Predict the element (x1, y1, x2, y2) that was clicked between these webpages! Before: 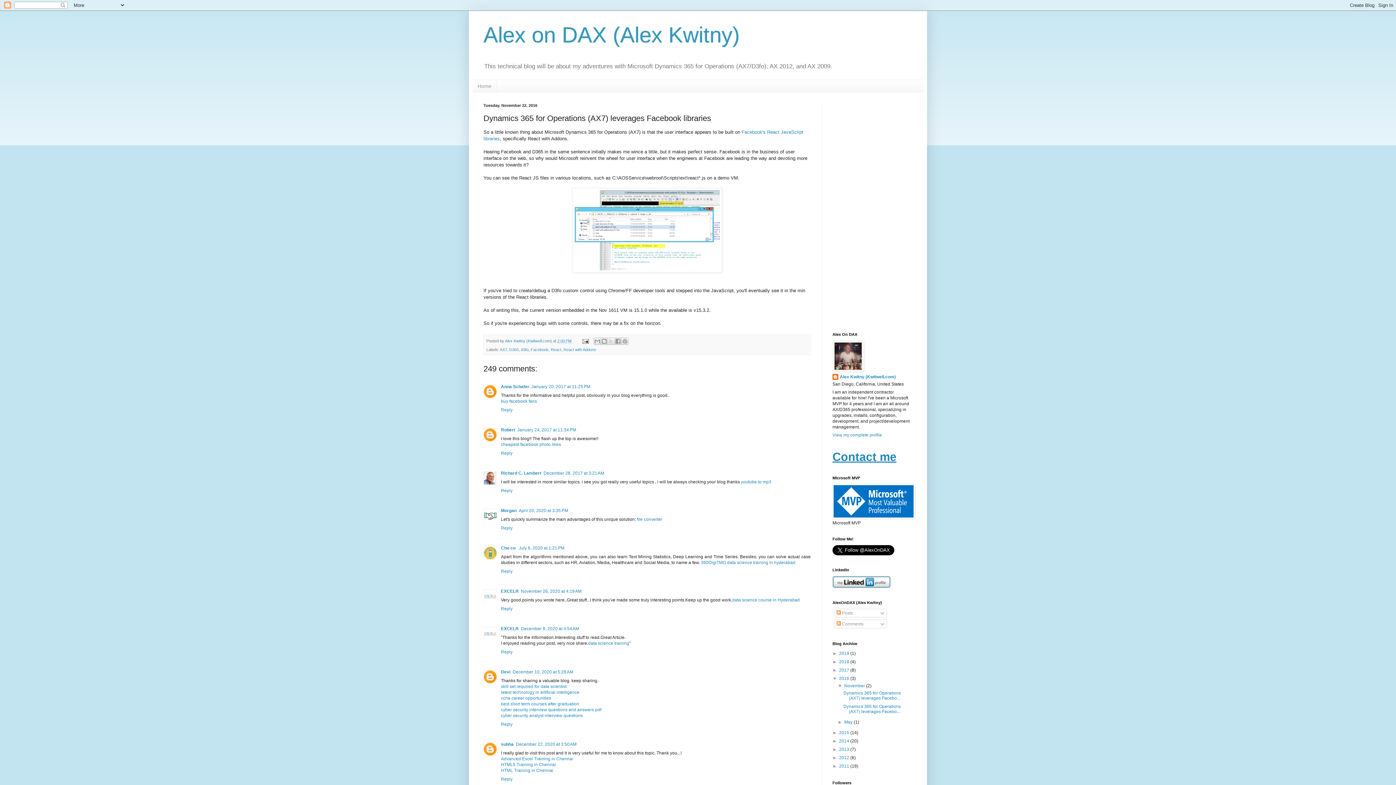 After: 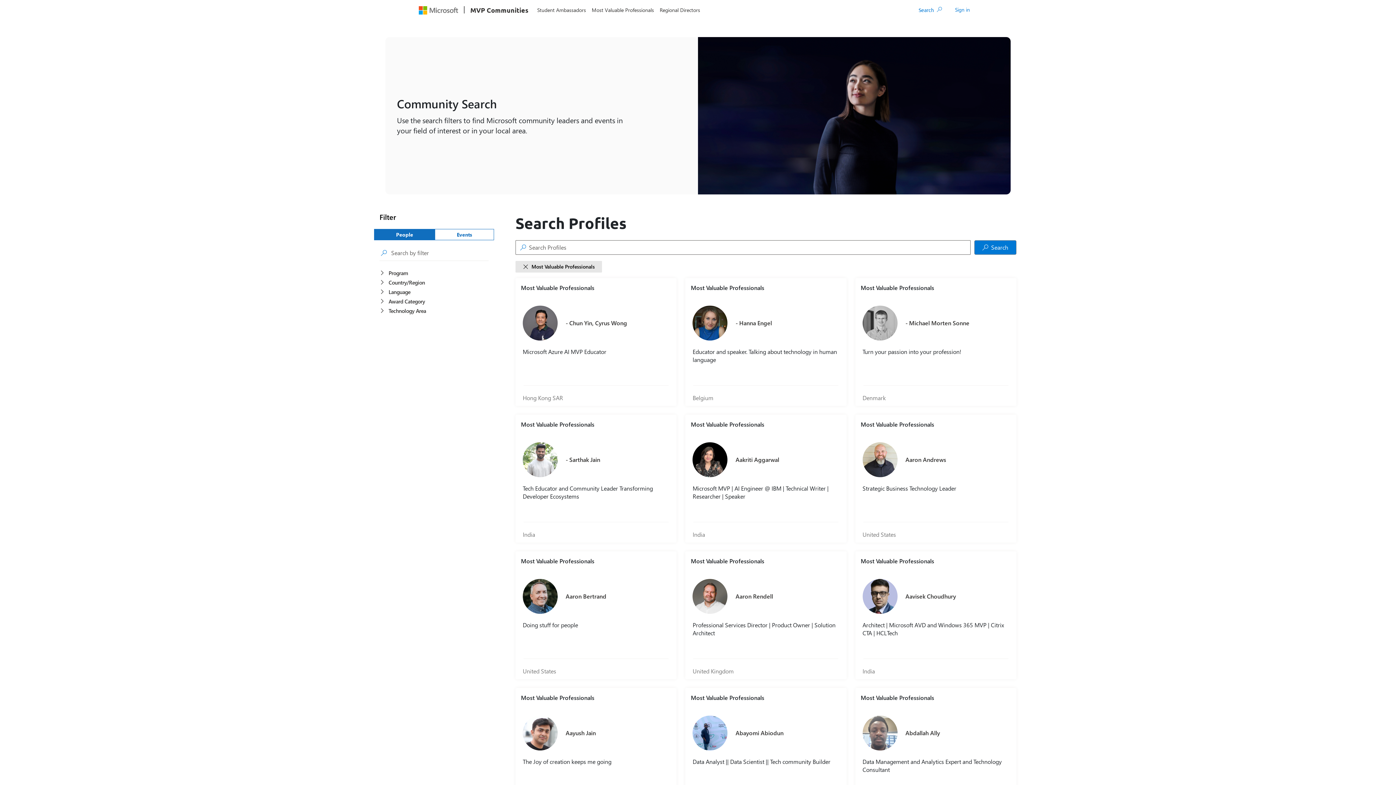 Action: bbox: (832, 514, 914, 520)